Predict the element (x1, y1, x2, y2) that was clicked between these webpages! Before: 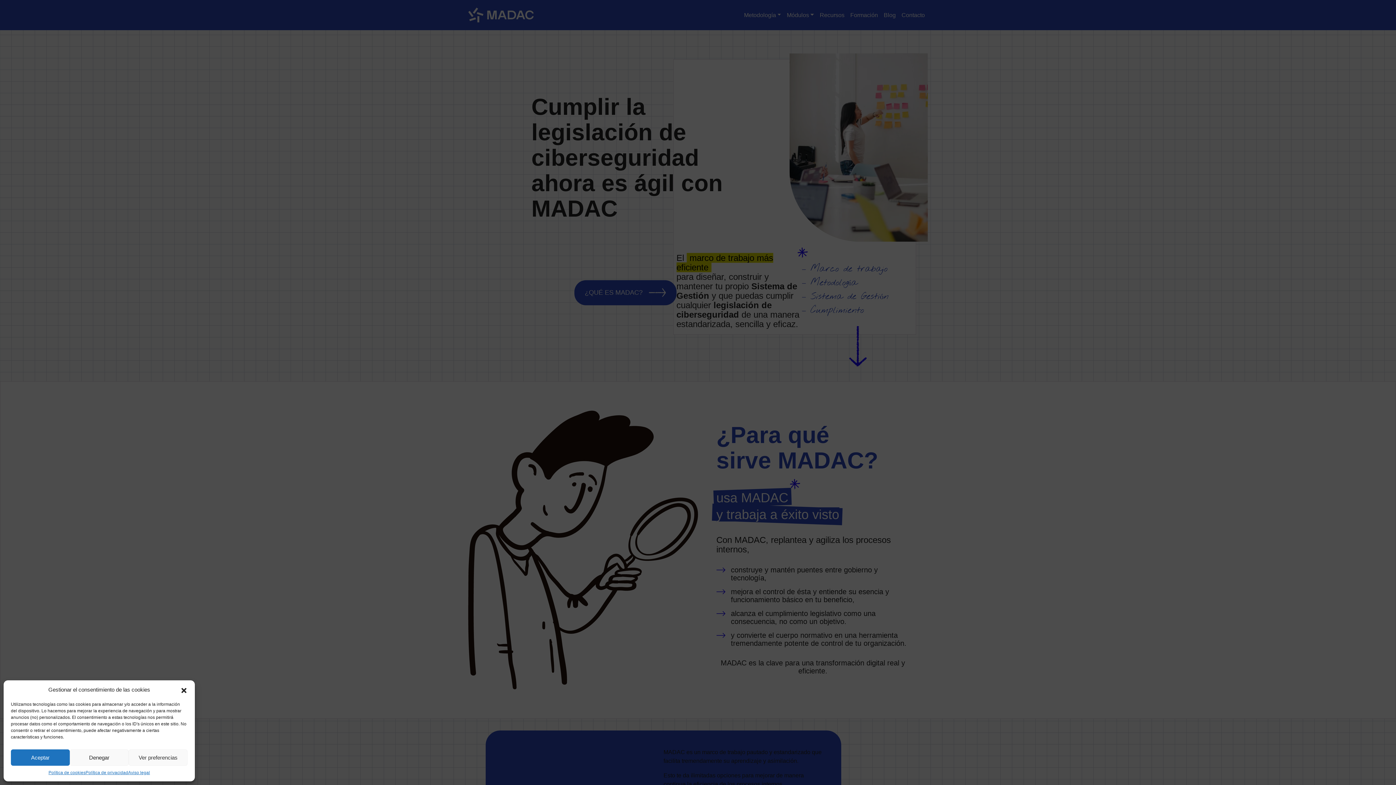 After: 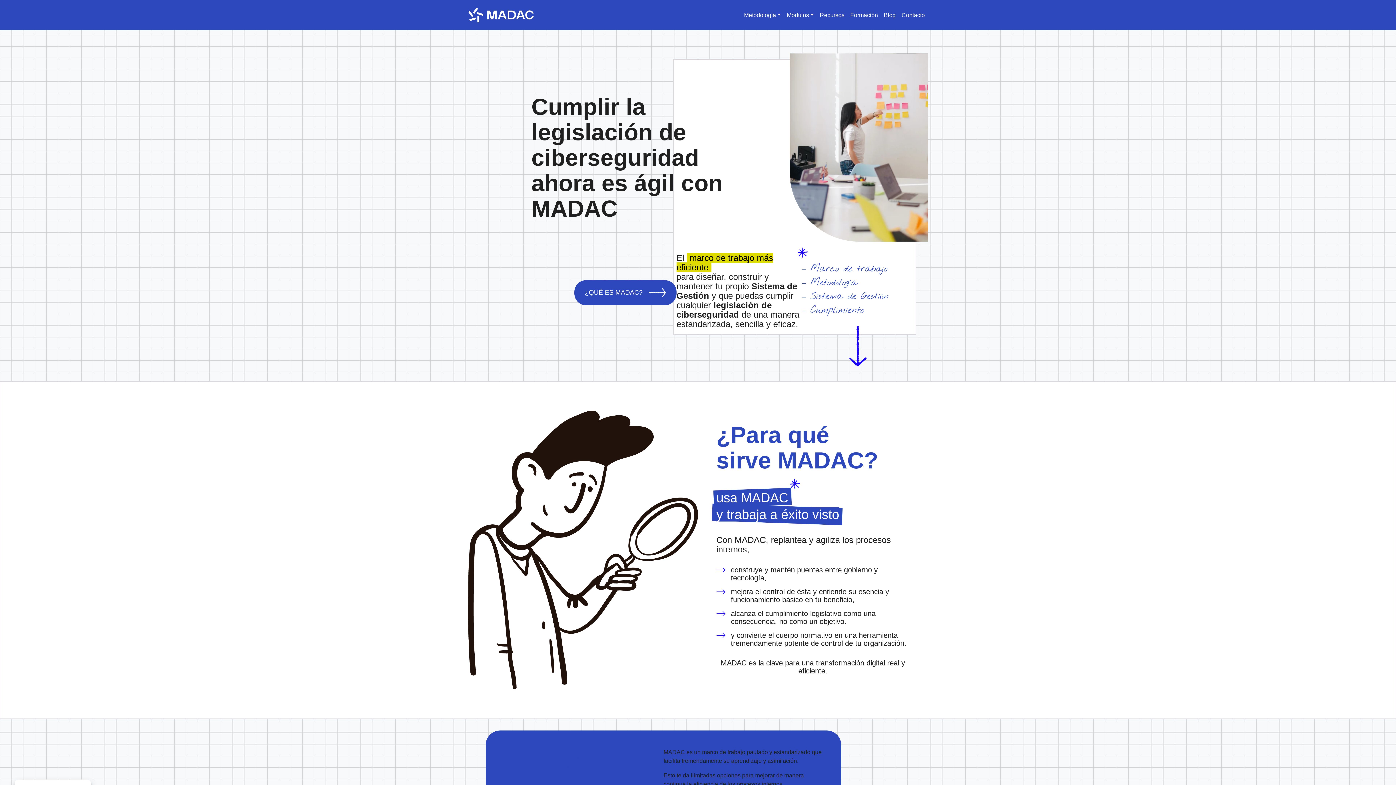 Action: label: Aceptar bbox: (10, 749, 69, 766)